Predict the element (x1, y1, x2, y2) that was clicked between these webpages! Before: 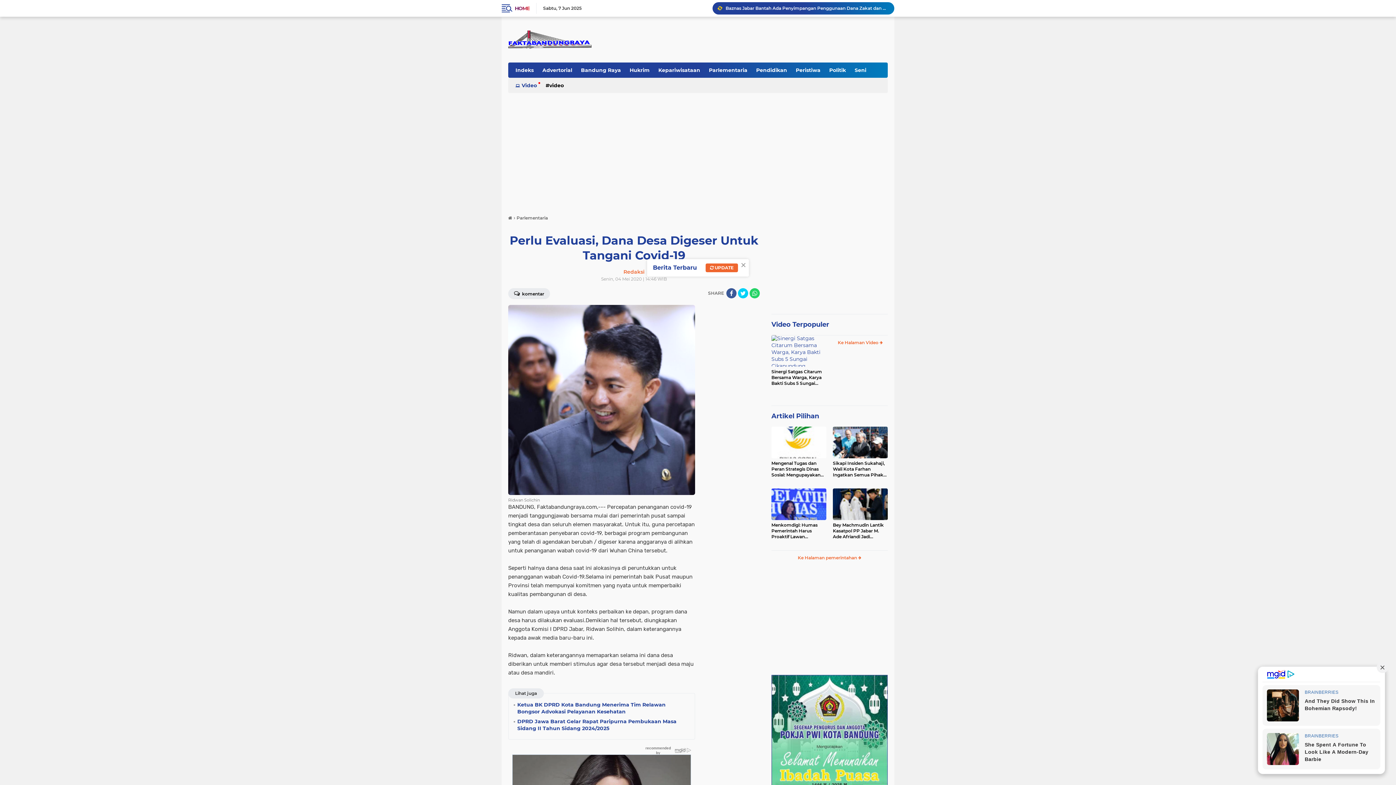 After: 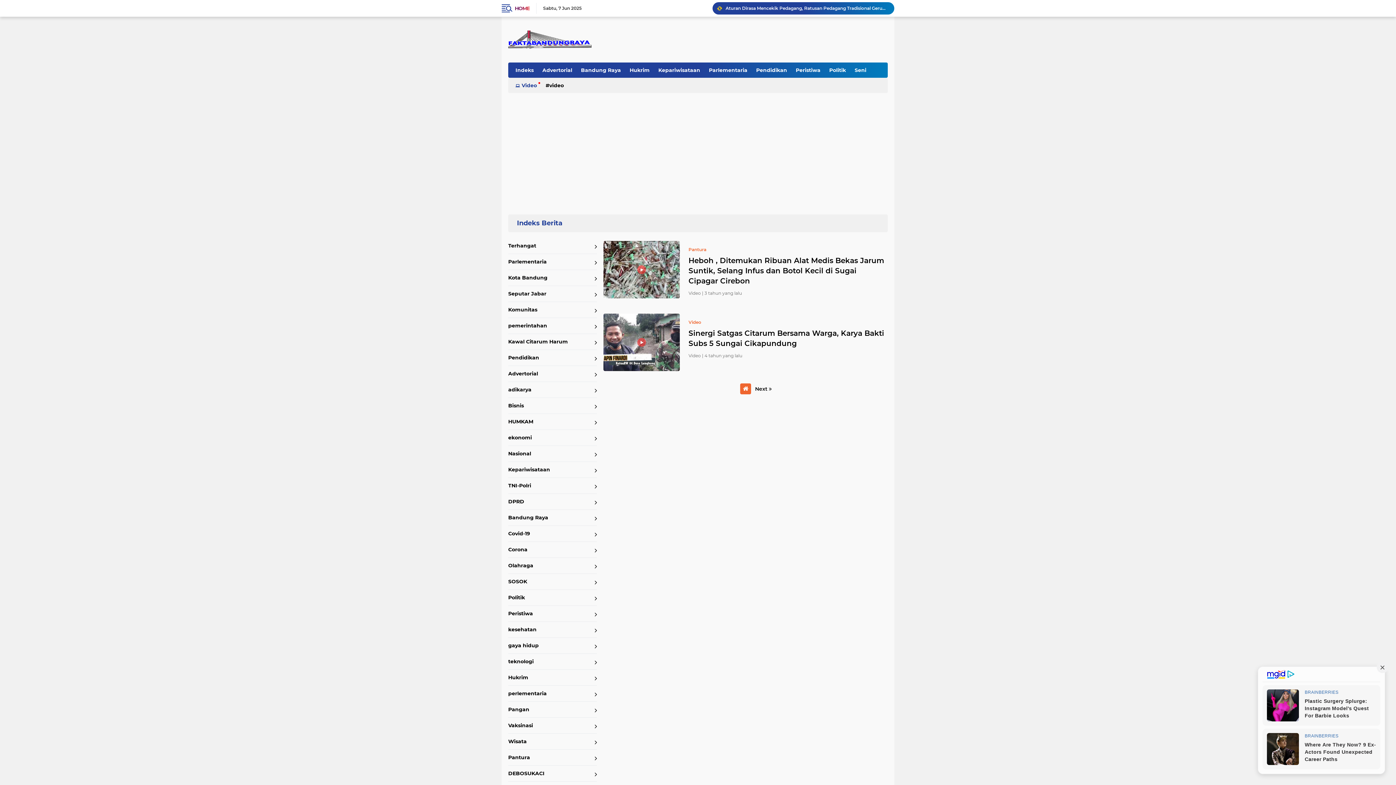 Action: bbox: (771, 320, 829, 328) label: Video Terpopuler